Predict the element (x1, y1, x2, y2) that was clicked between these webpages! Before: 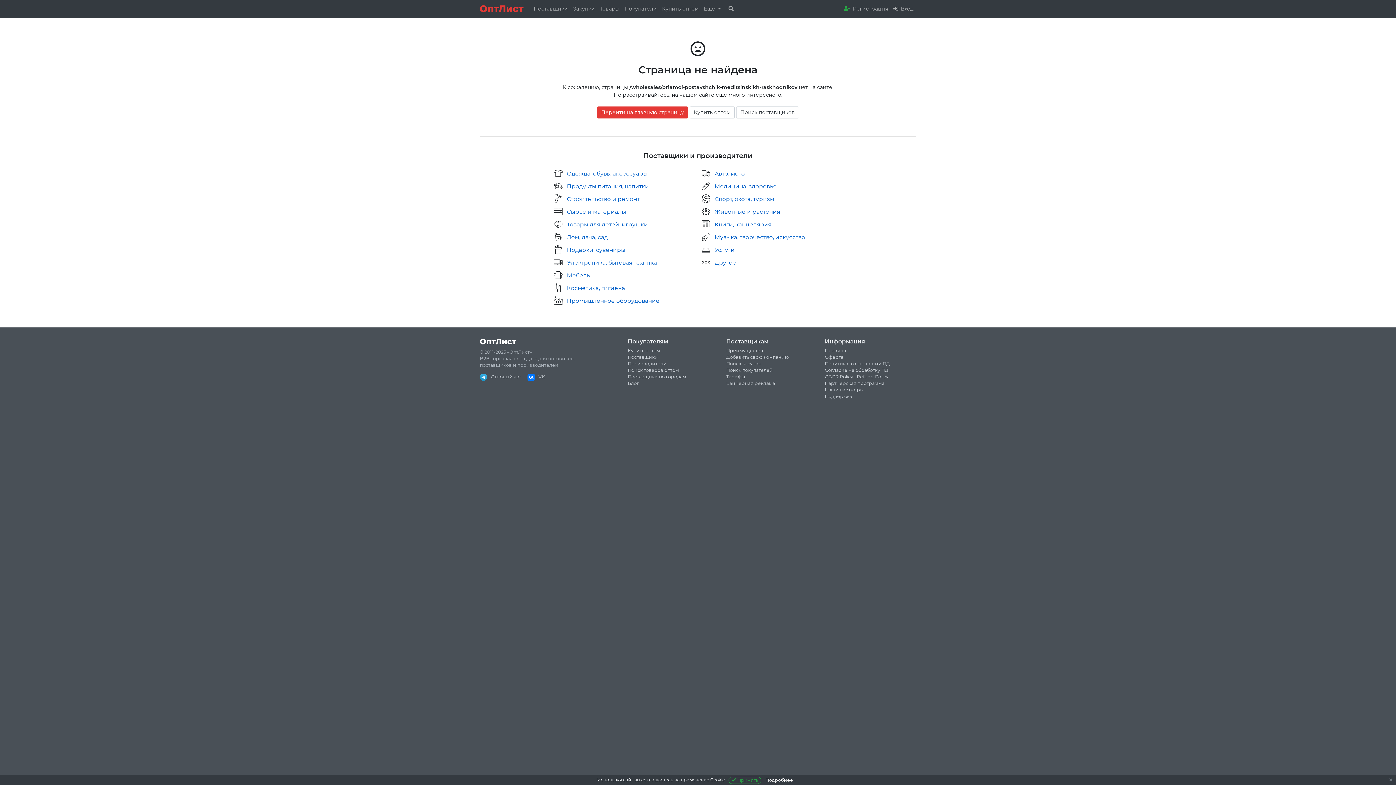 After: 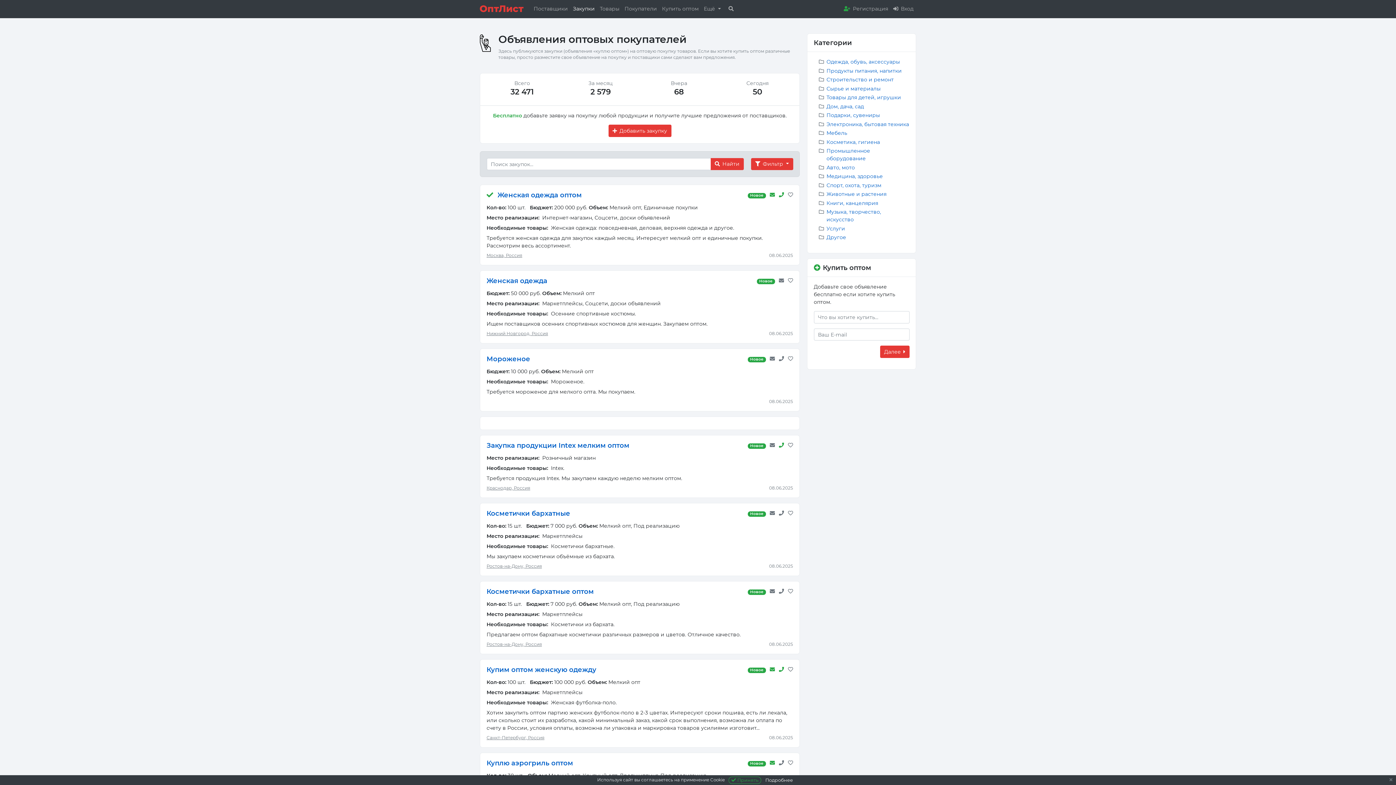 Action: bbox: (570, 2, 597, 15) label: Закупки